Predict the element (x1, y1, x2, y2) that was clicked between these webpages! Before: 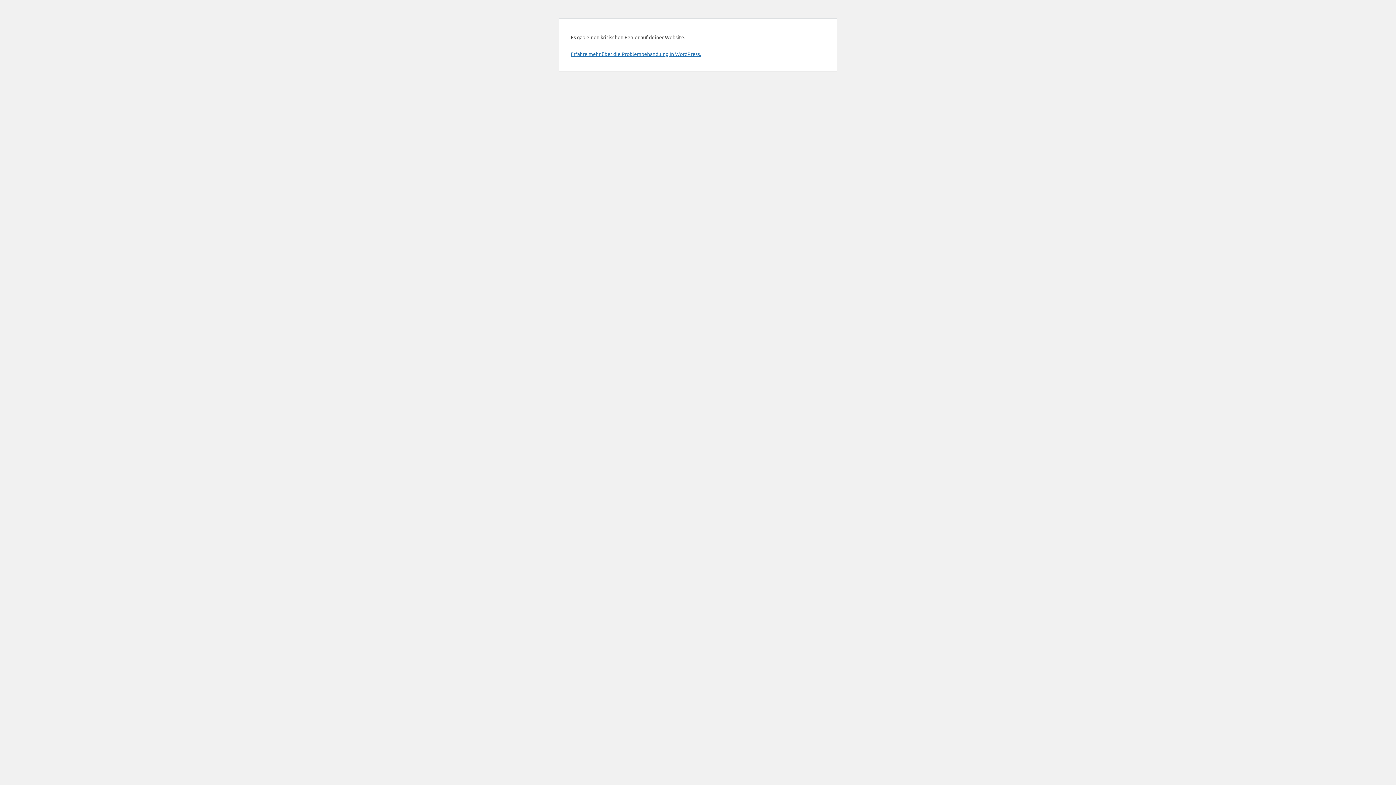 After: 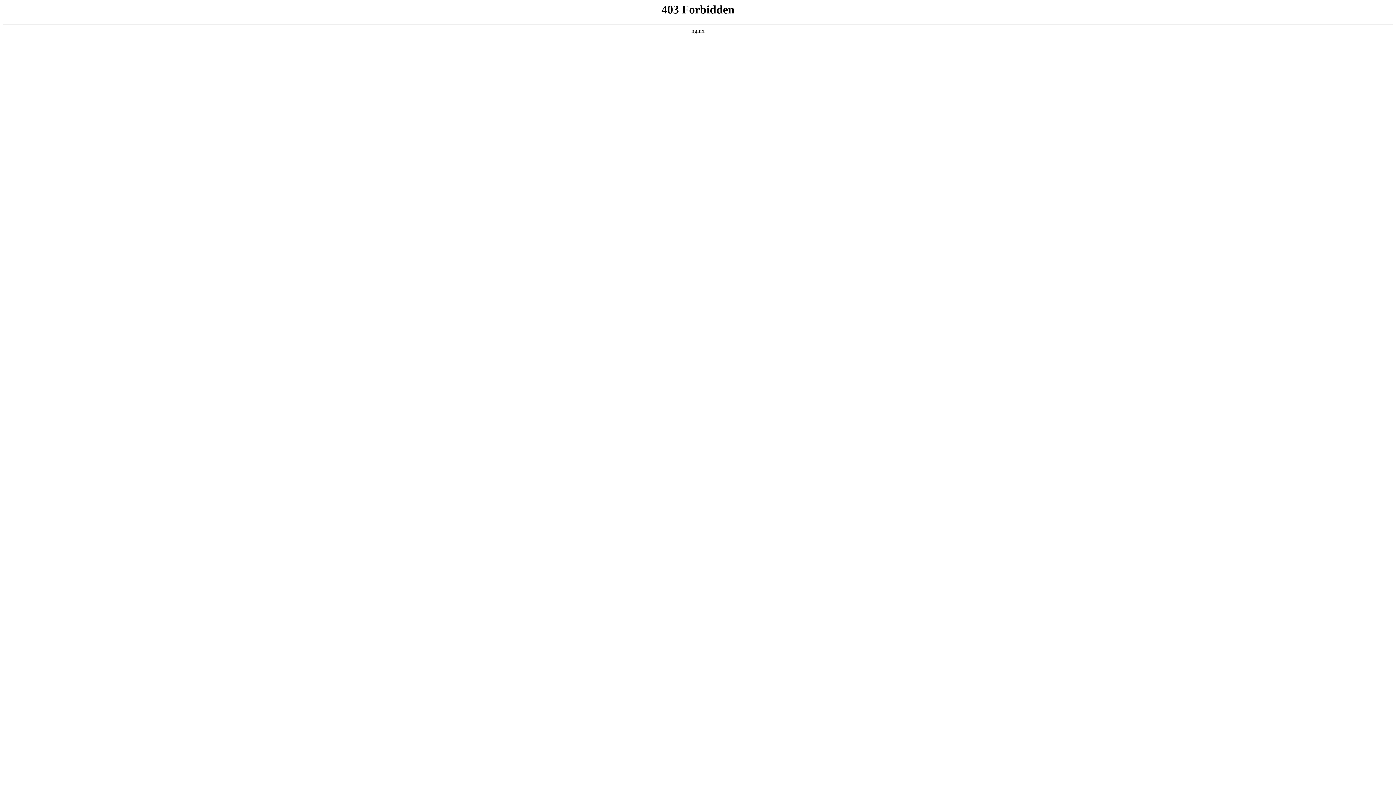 Action: bbox: (570, 50, 701, 57) label: Erfahre mehr über die Problembehandlung in WordPress.